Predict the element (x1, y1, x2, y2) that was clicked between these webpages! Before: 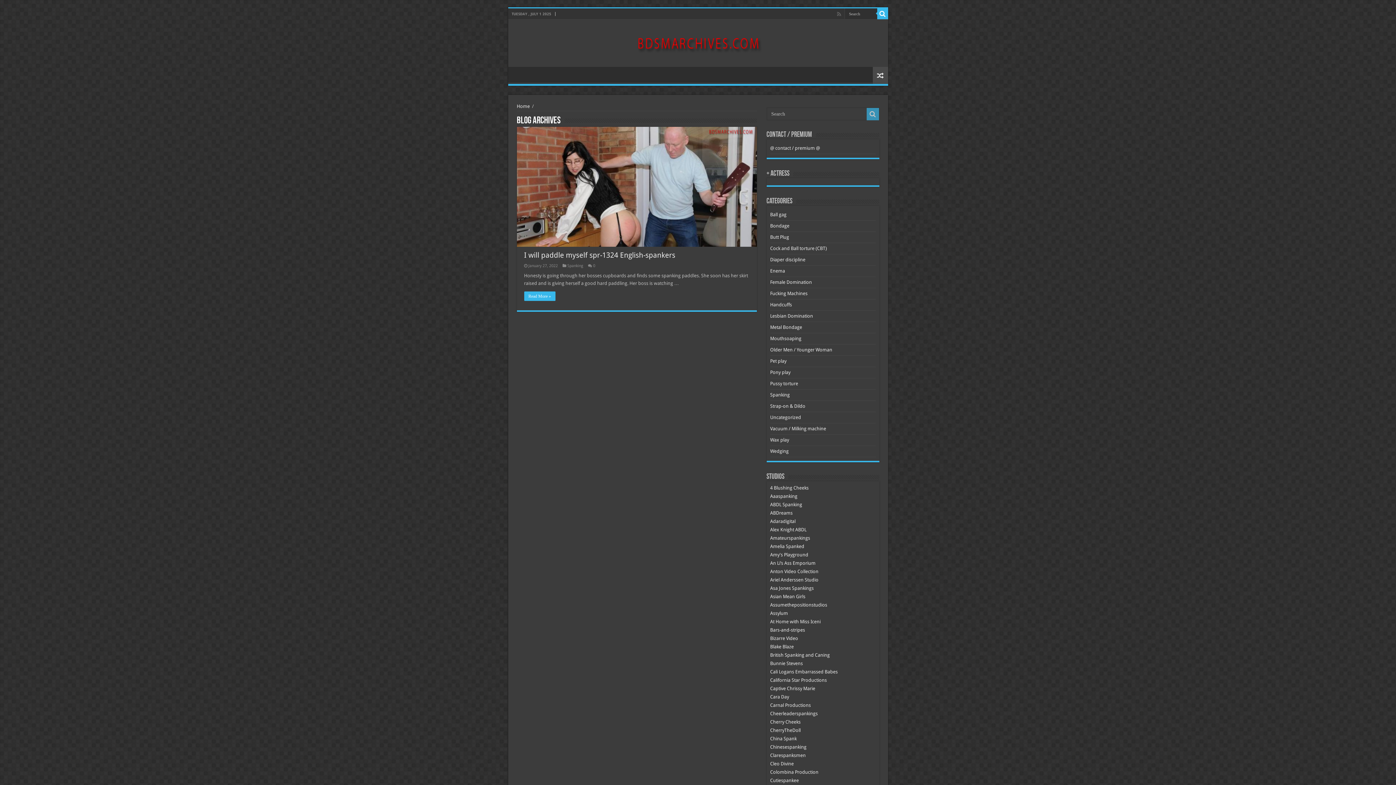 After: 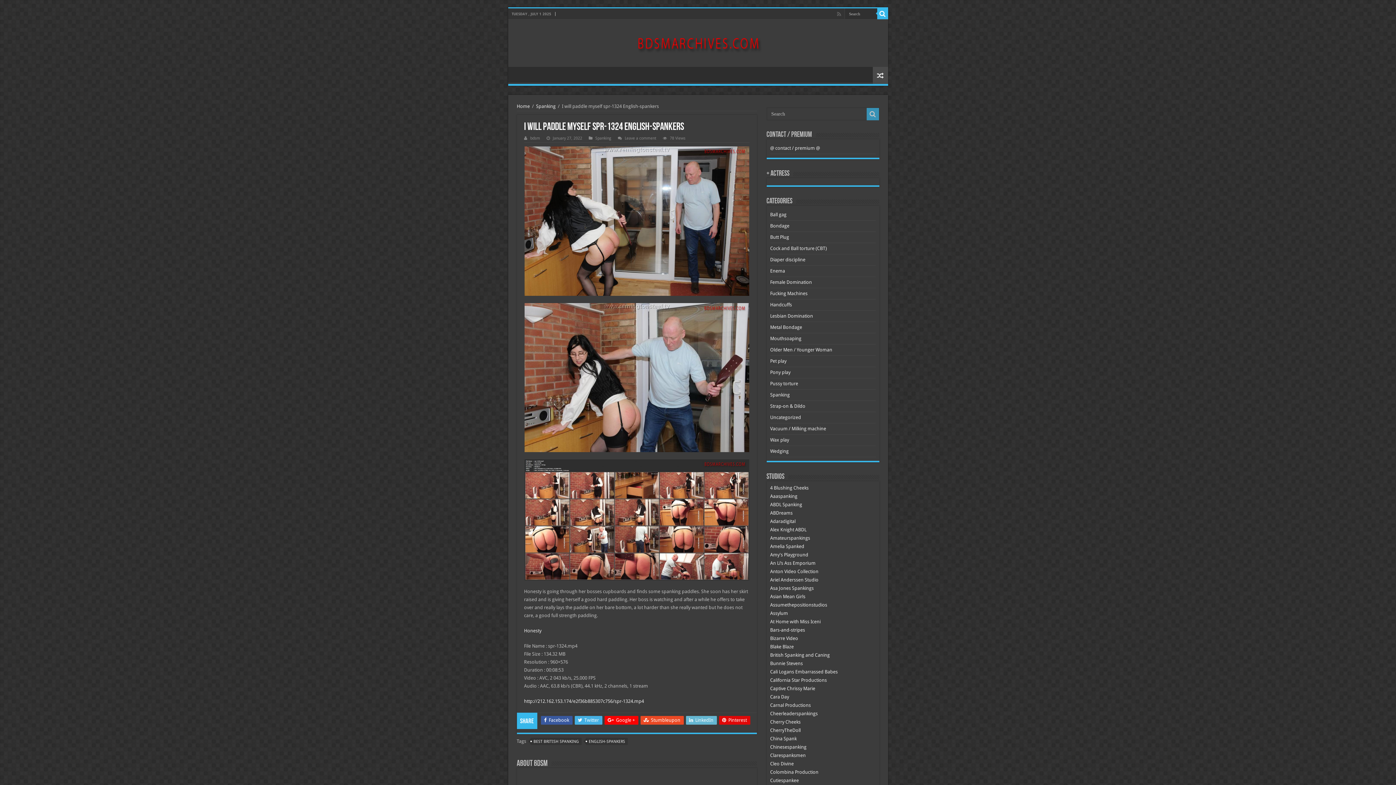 Action: label:   bbox: (516, 126, 756, 246)